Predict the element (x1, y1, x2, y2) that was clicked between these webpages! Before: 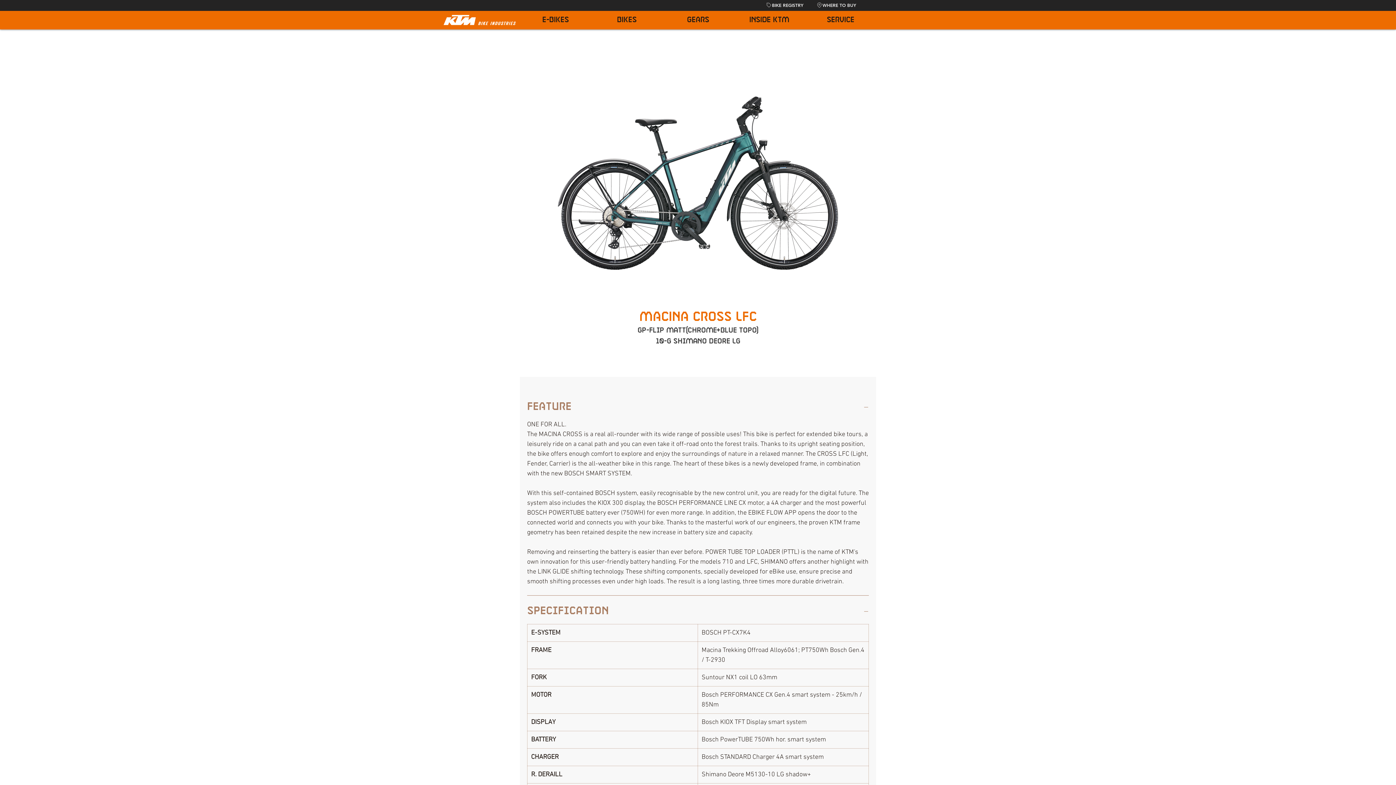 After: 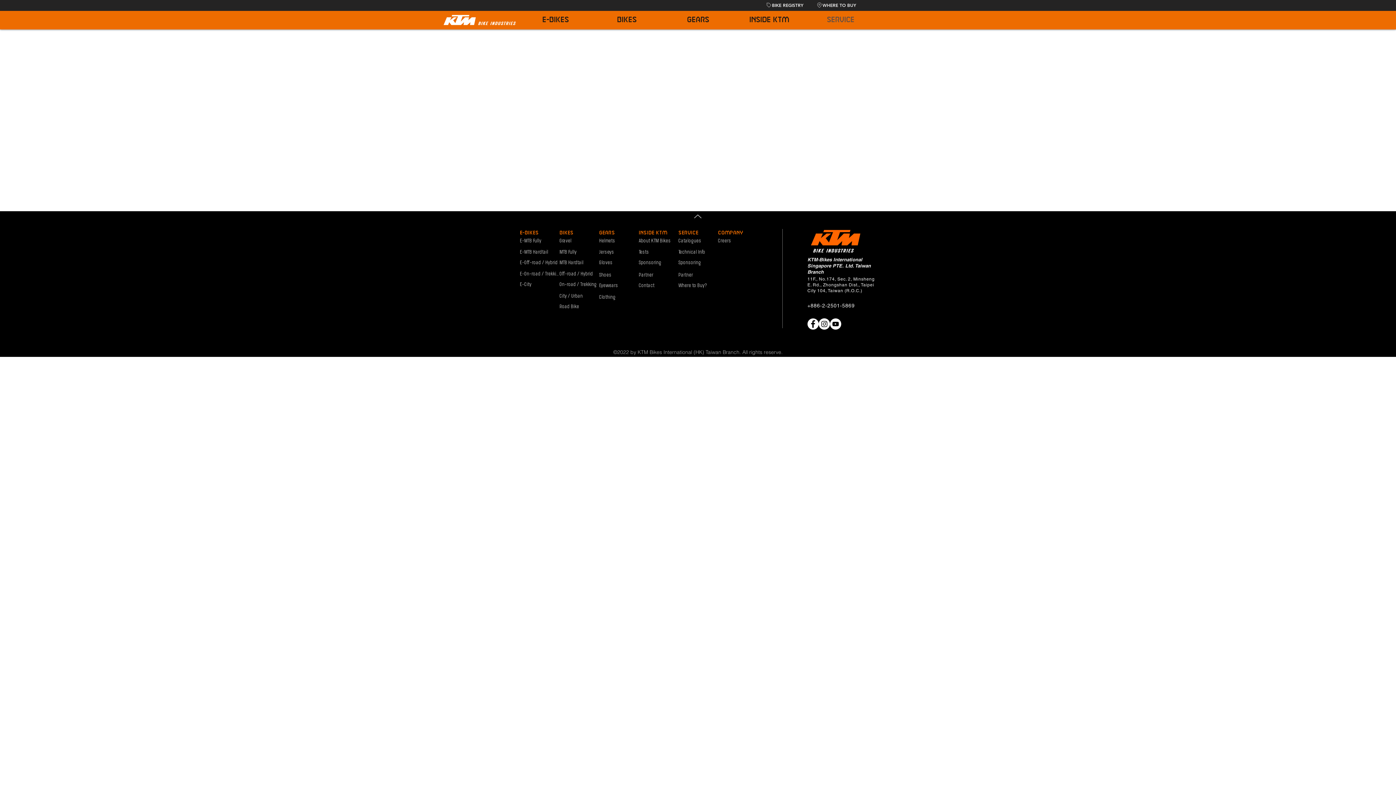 Action: label: SERVICE bbox: (805, 10, 876, 29)